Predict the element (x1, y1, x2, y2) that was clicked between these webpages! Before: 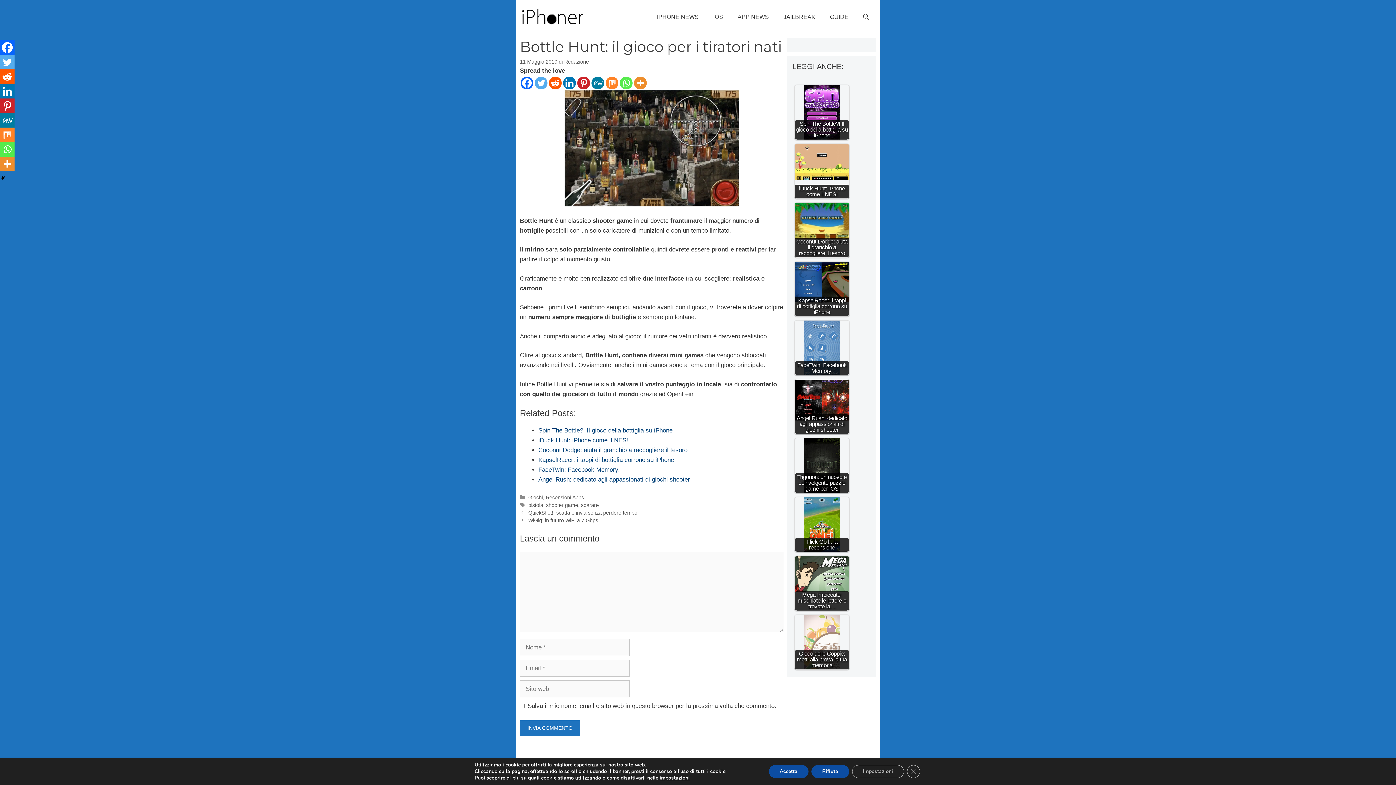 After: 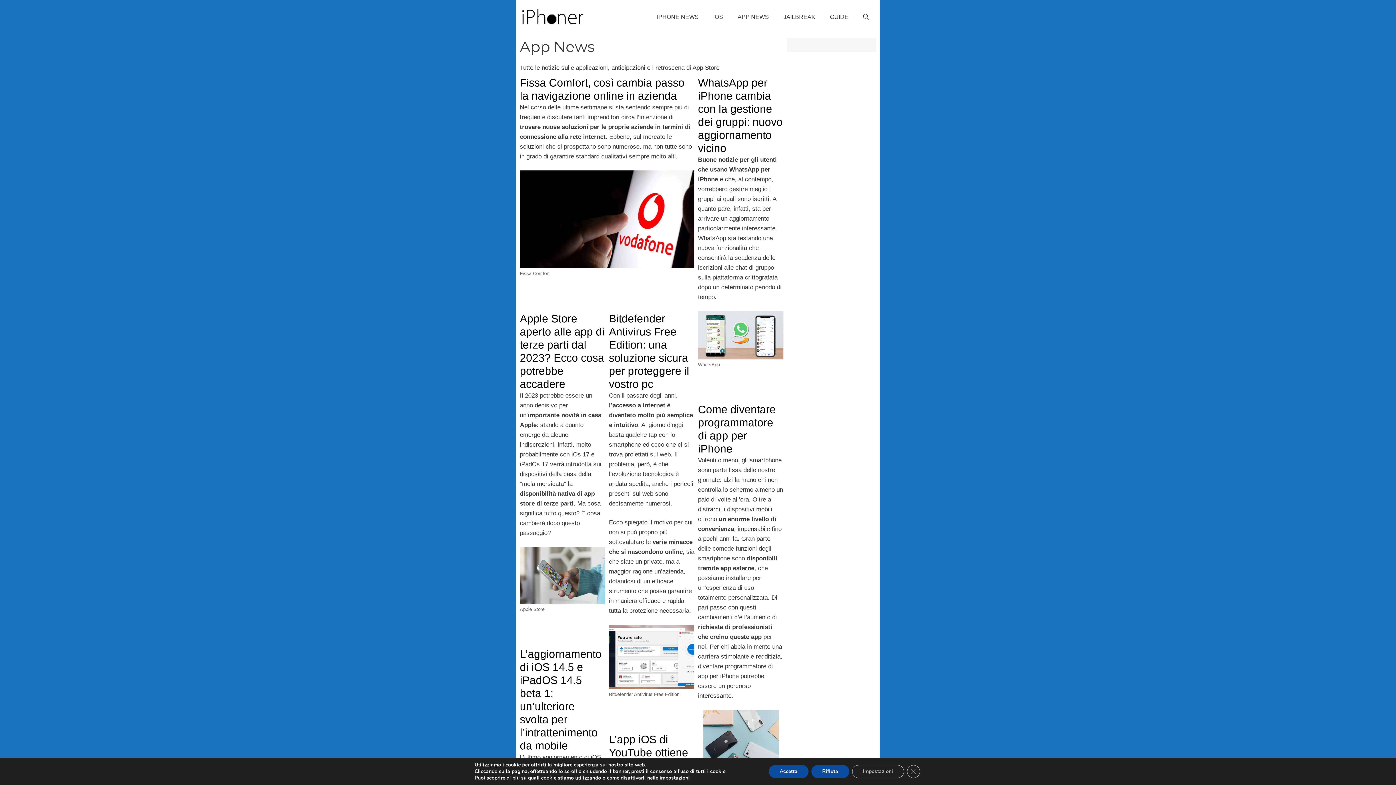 Action: label: APP NEWS bbox: (730, 8, 776, 26)